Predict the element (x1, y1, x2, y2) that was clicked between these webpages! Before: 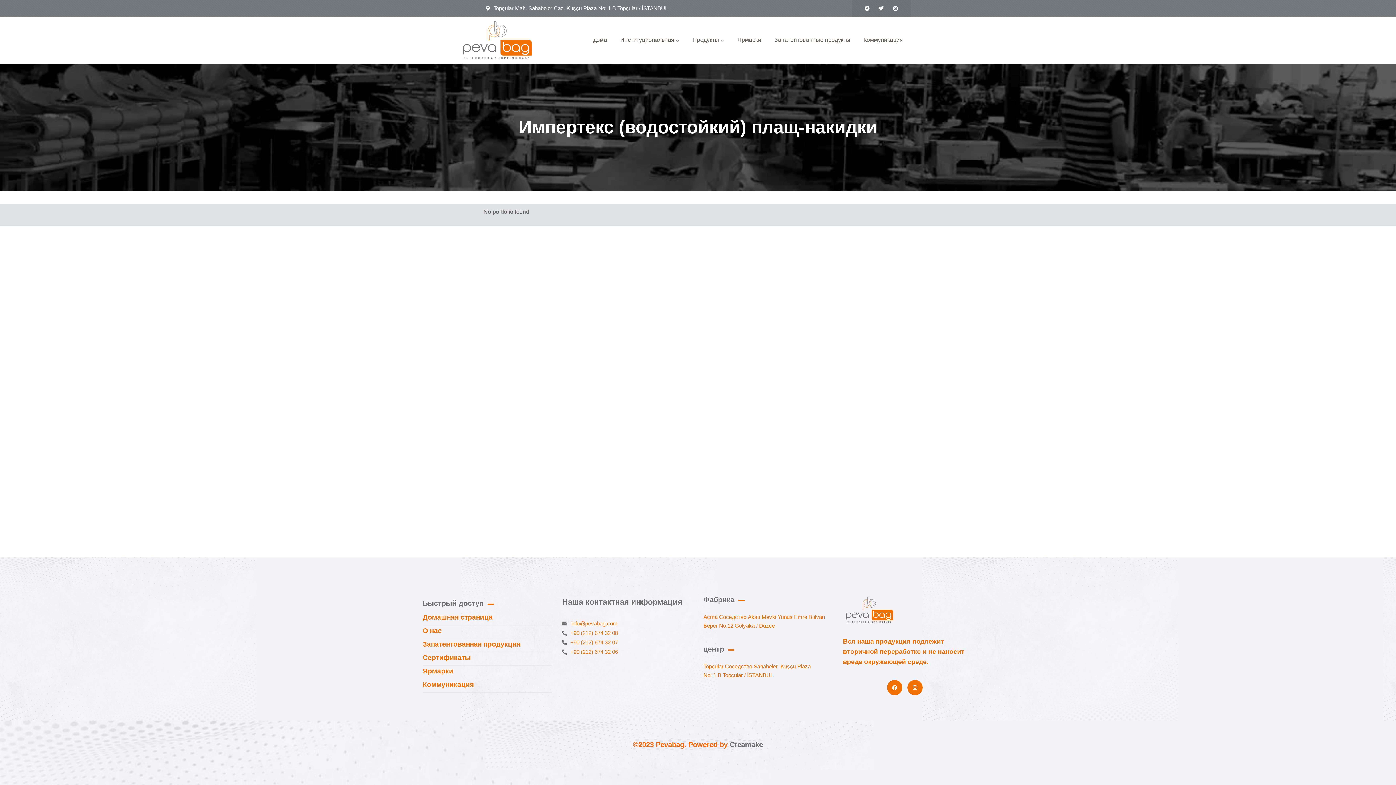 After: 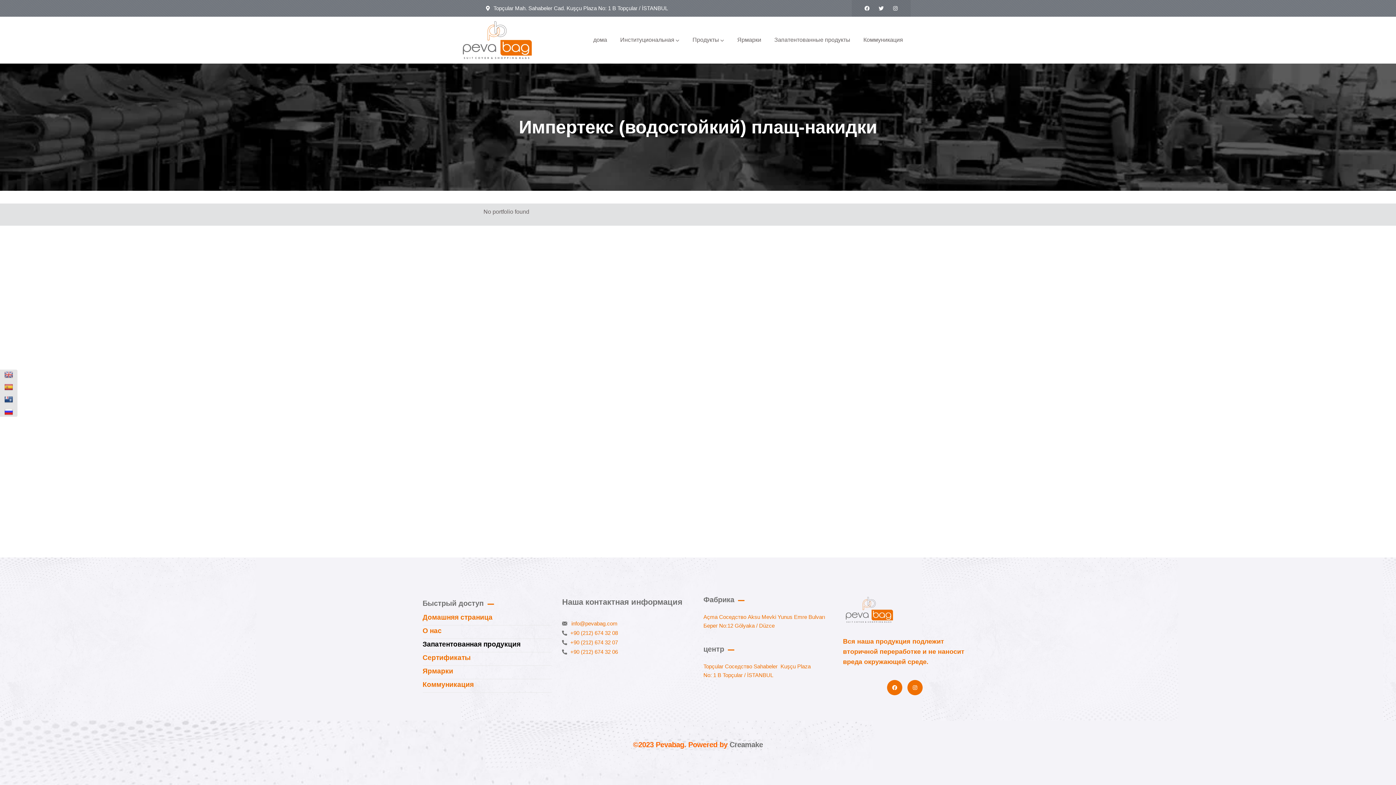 Action: label: Запатентованная продукция bbox: (422, 642, 520, 646)